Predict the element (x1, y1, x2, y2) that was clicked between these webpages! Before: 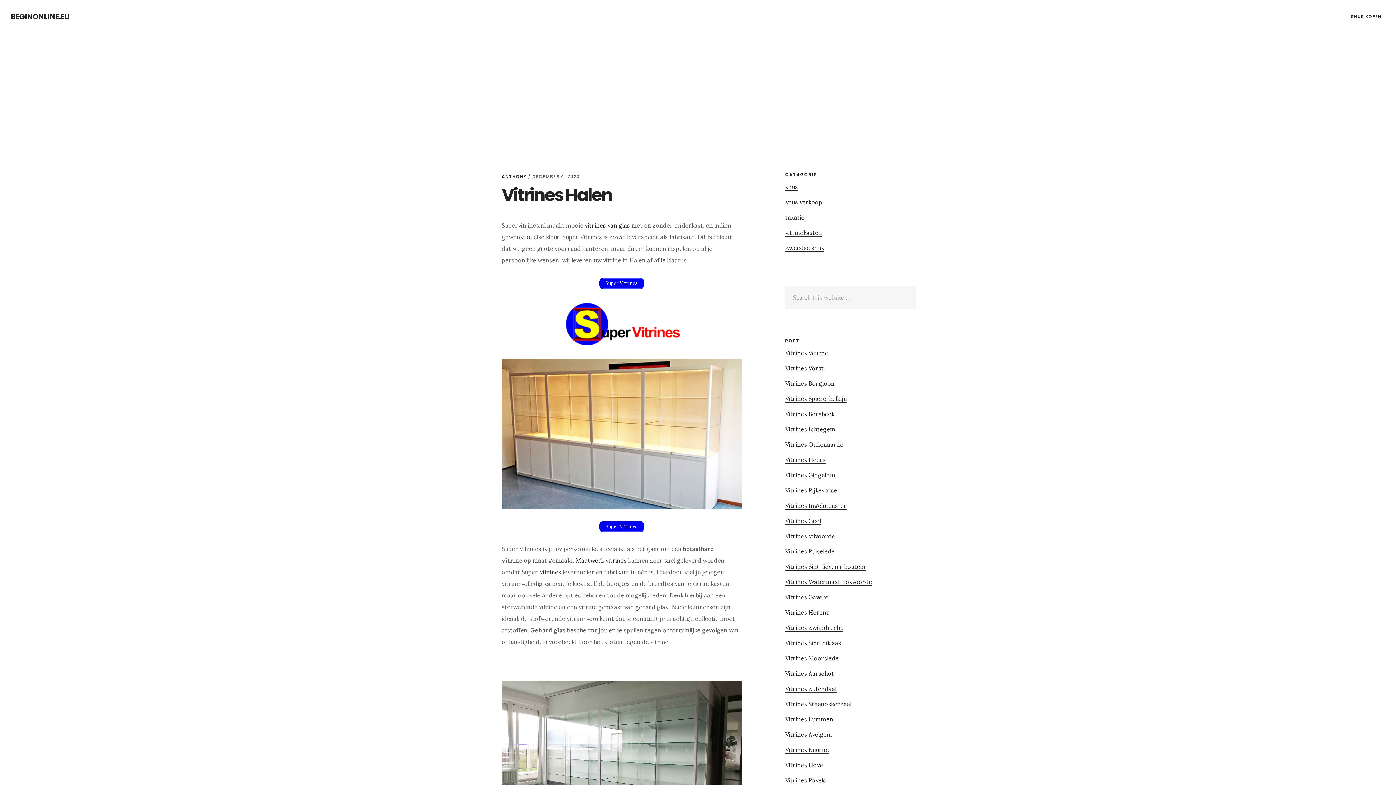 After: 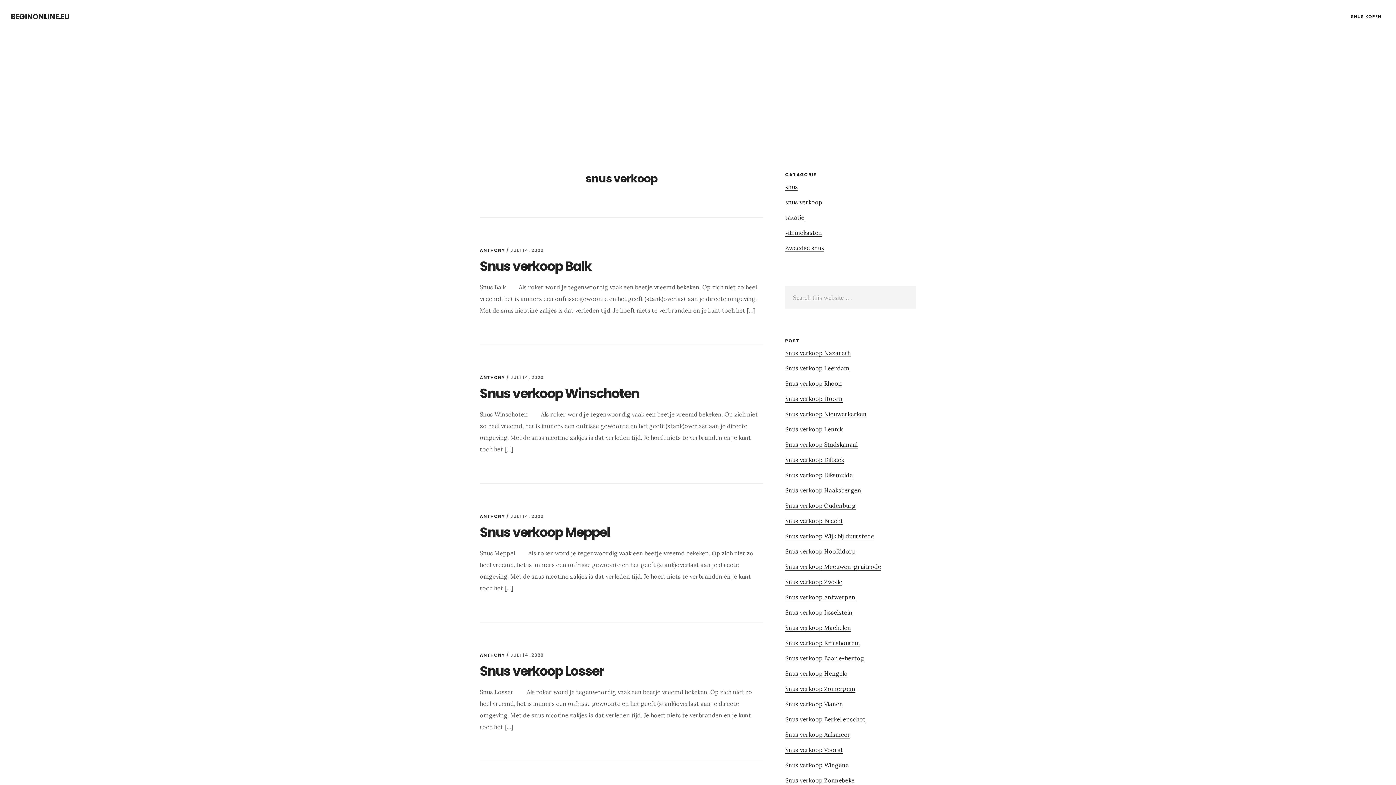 Action: bbox: (785, 198, 822, 206) label: snus verkoop